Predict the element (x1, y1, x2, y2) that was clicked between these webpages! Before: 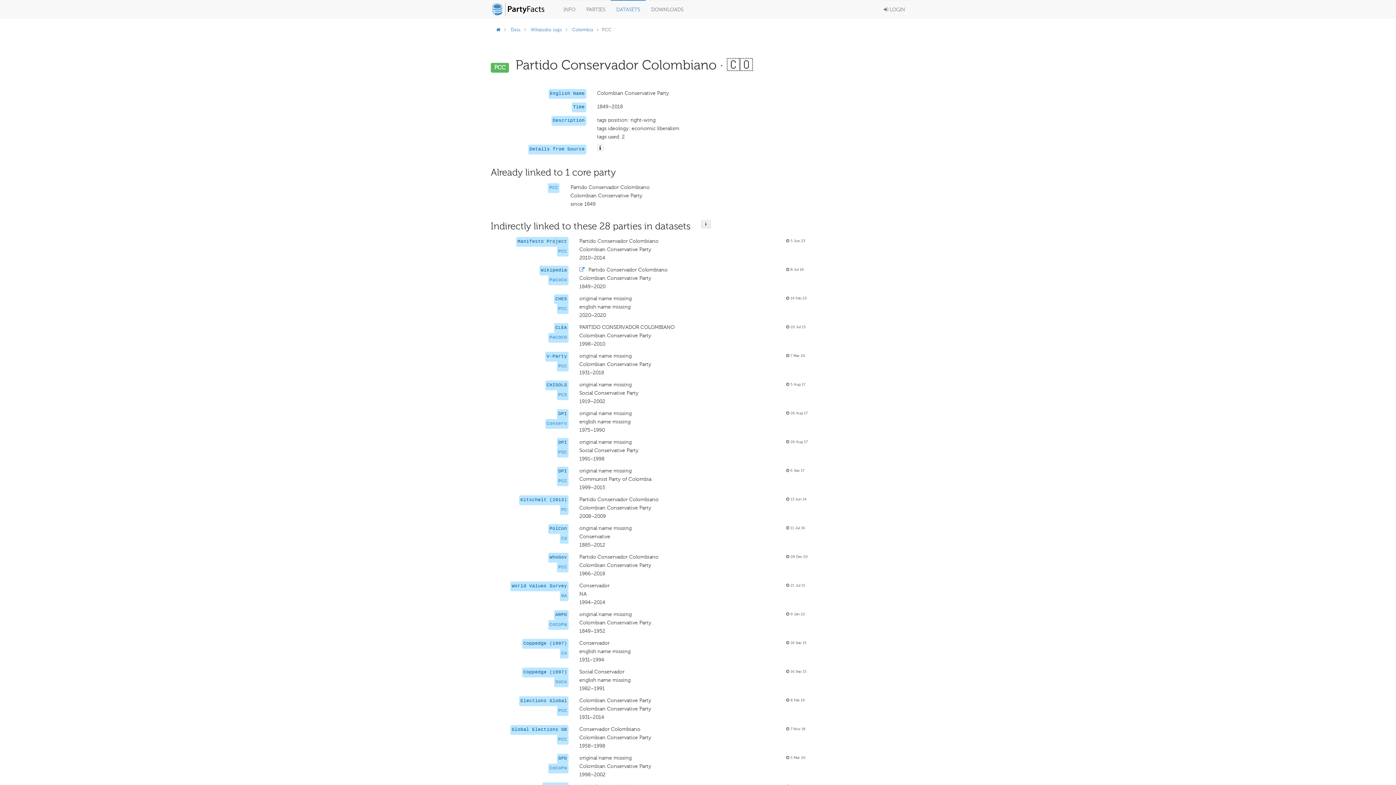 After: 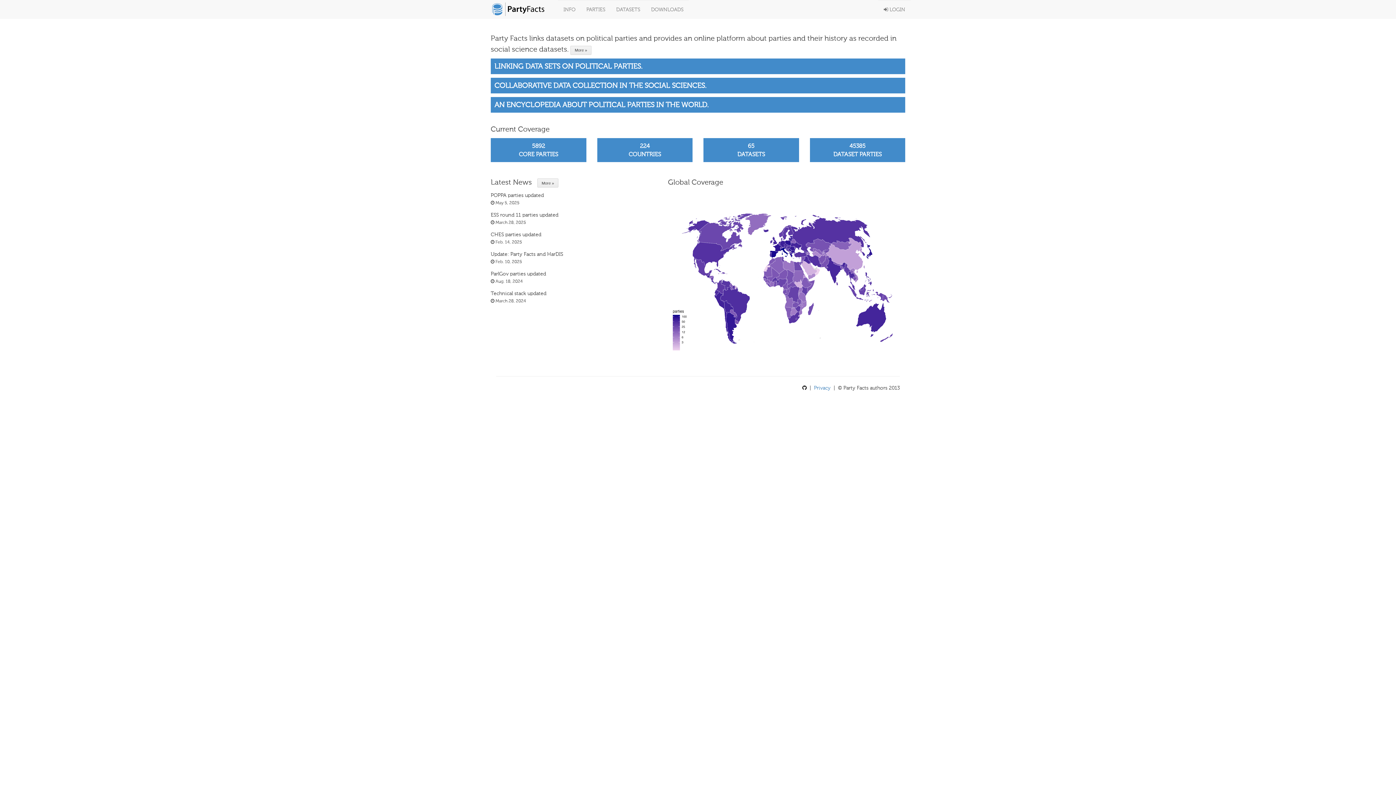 Action: bbox: (485, 0, 558, 18)